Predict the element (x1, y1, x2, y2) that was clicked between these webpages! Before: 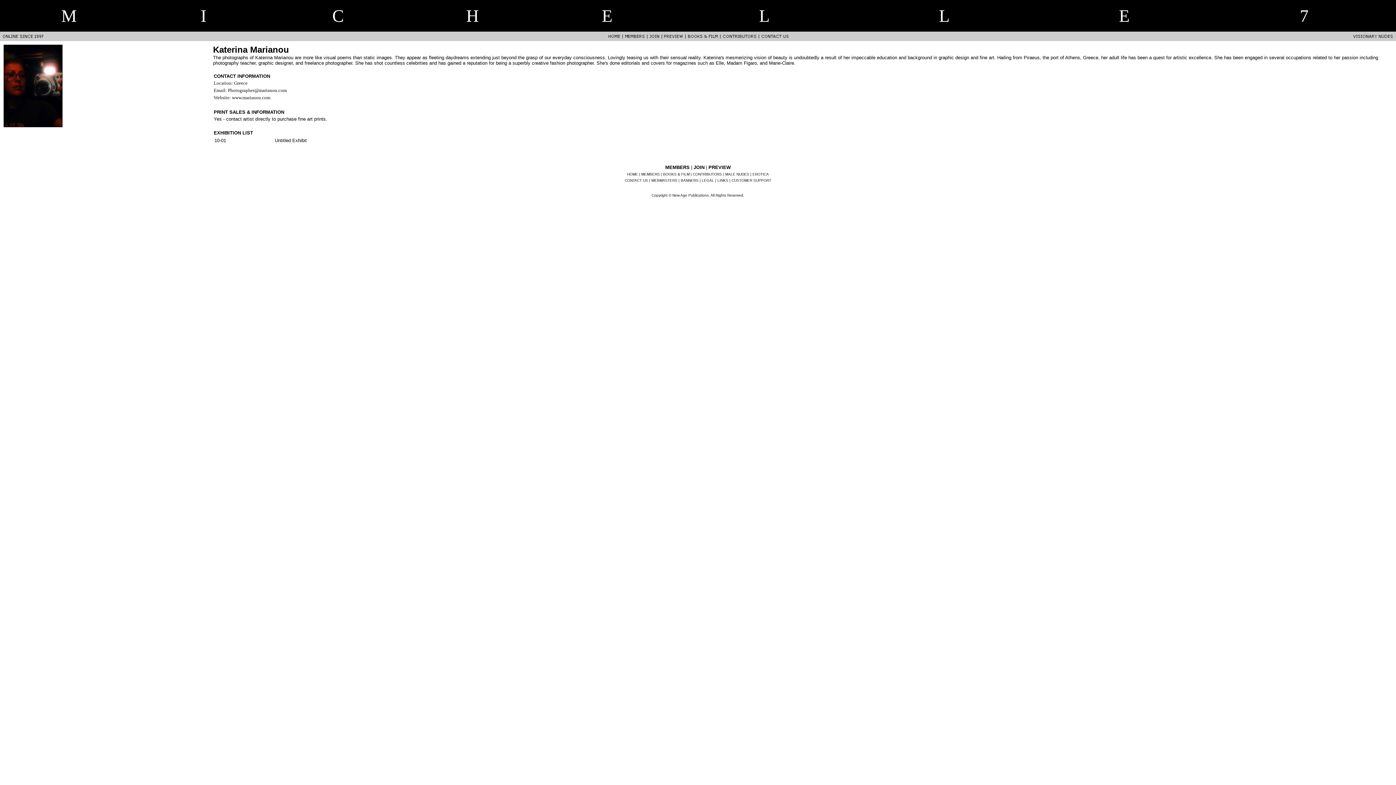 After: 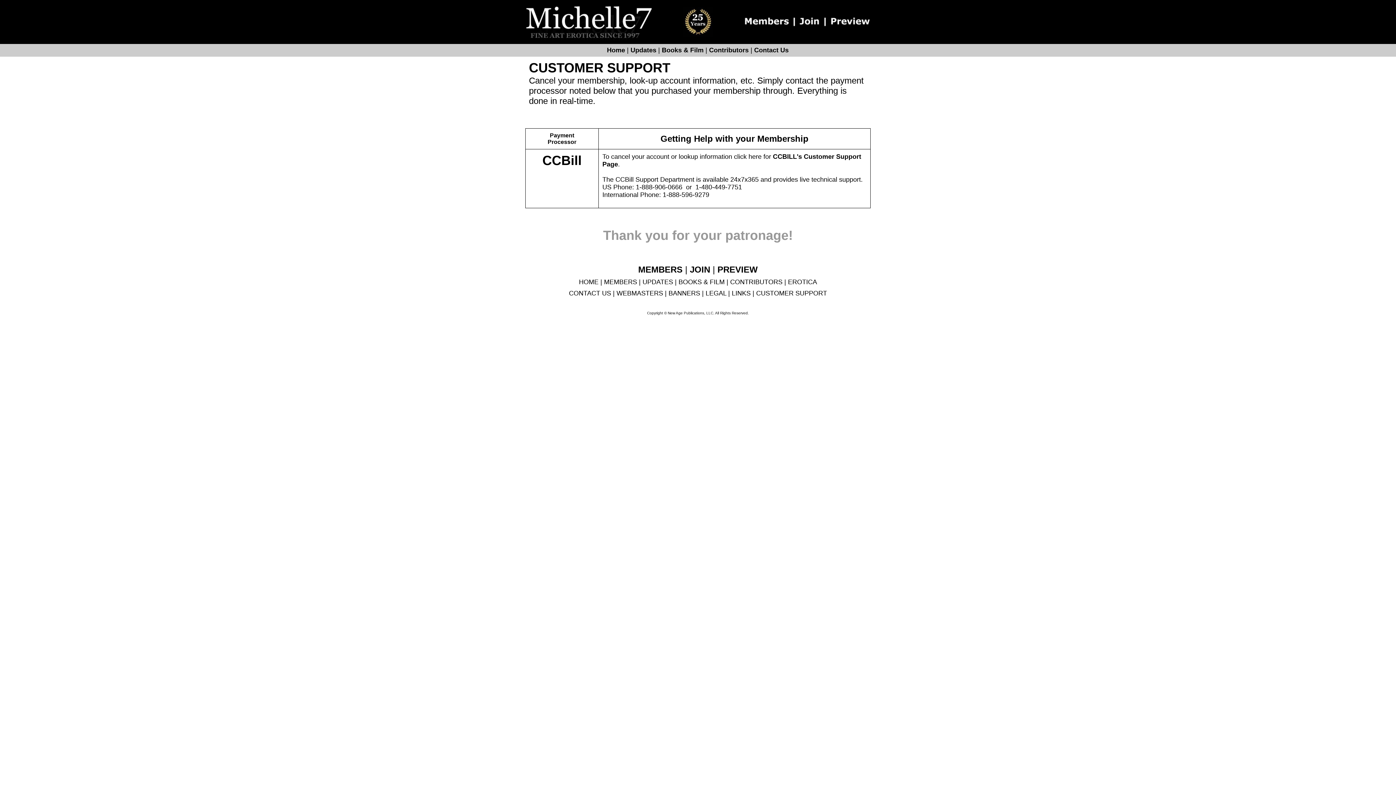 Action: label: CUSTOMER SUPPORT bbox: (731, 178, 771, 182)